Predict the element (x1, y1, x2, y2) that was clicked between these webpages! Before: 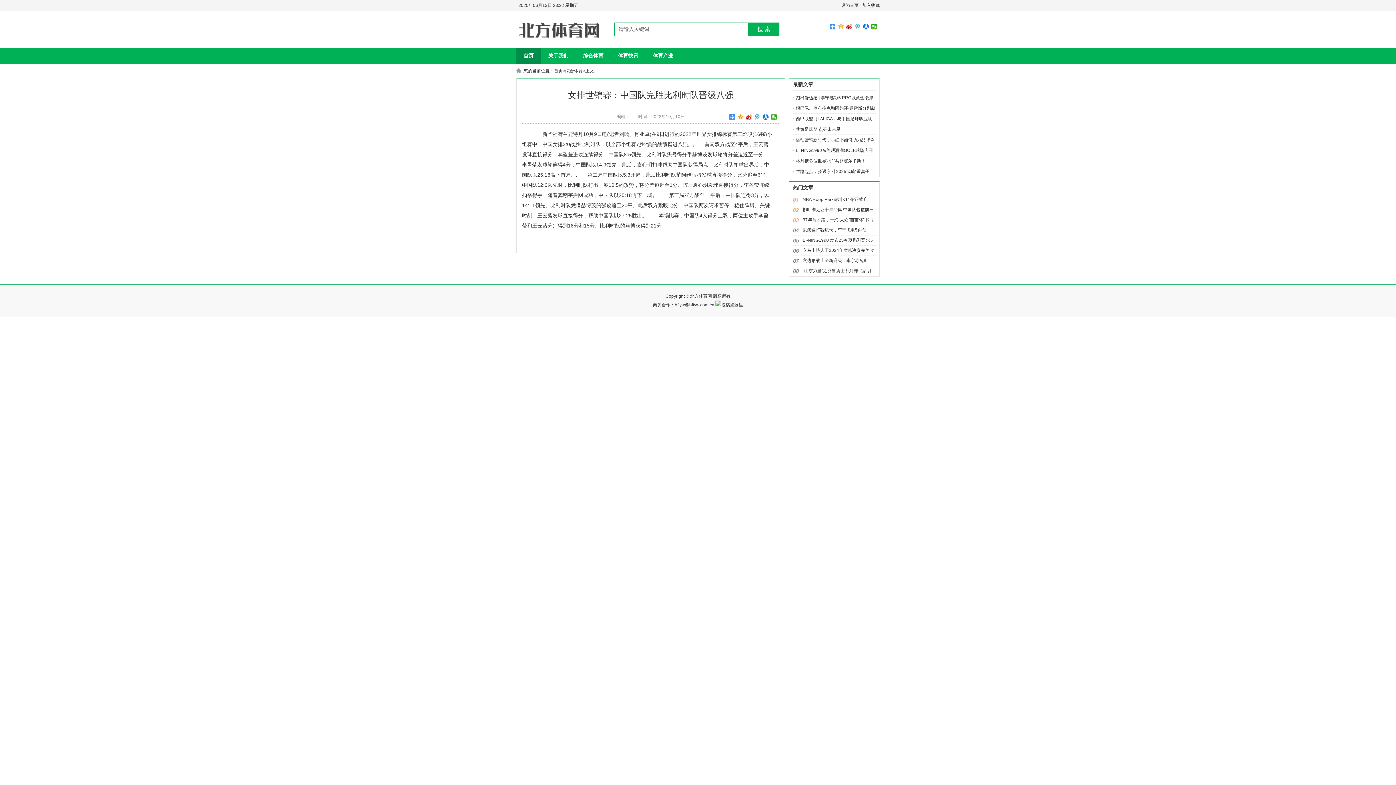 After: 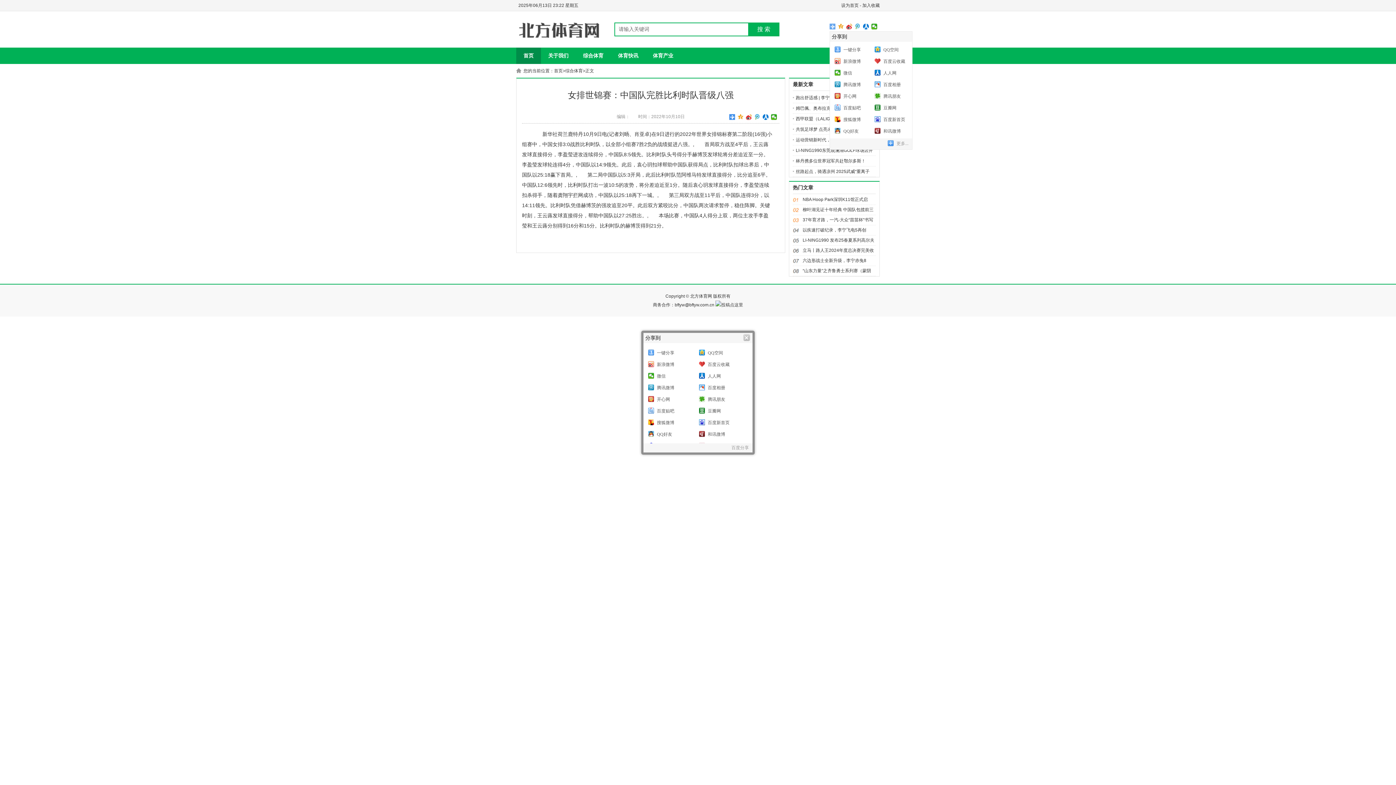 Action: bbox: (829, 23, 836, 29)